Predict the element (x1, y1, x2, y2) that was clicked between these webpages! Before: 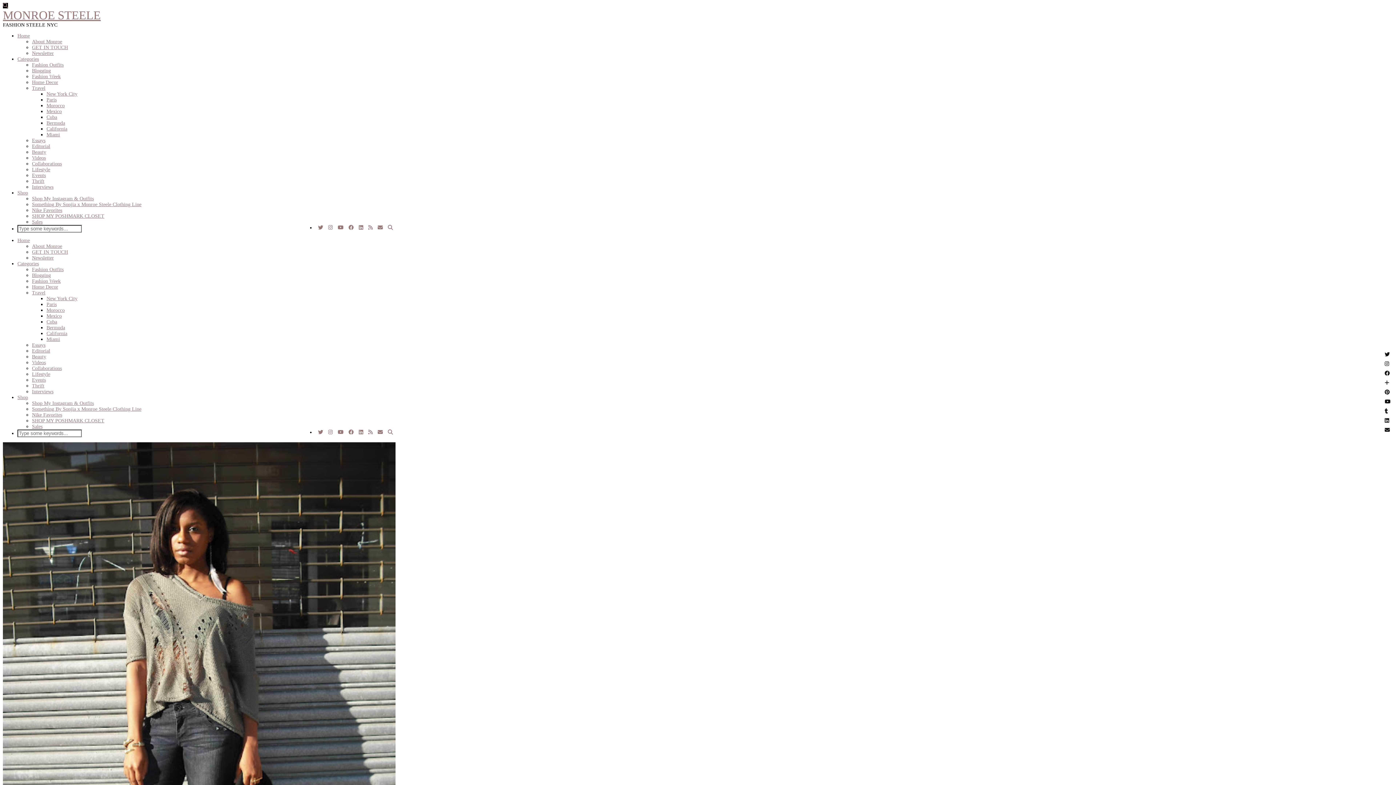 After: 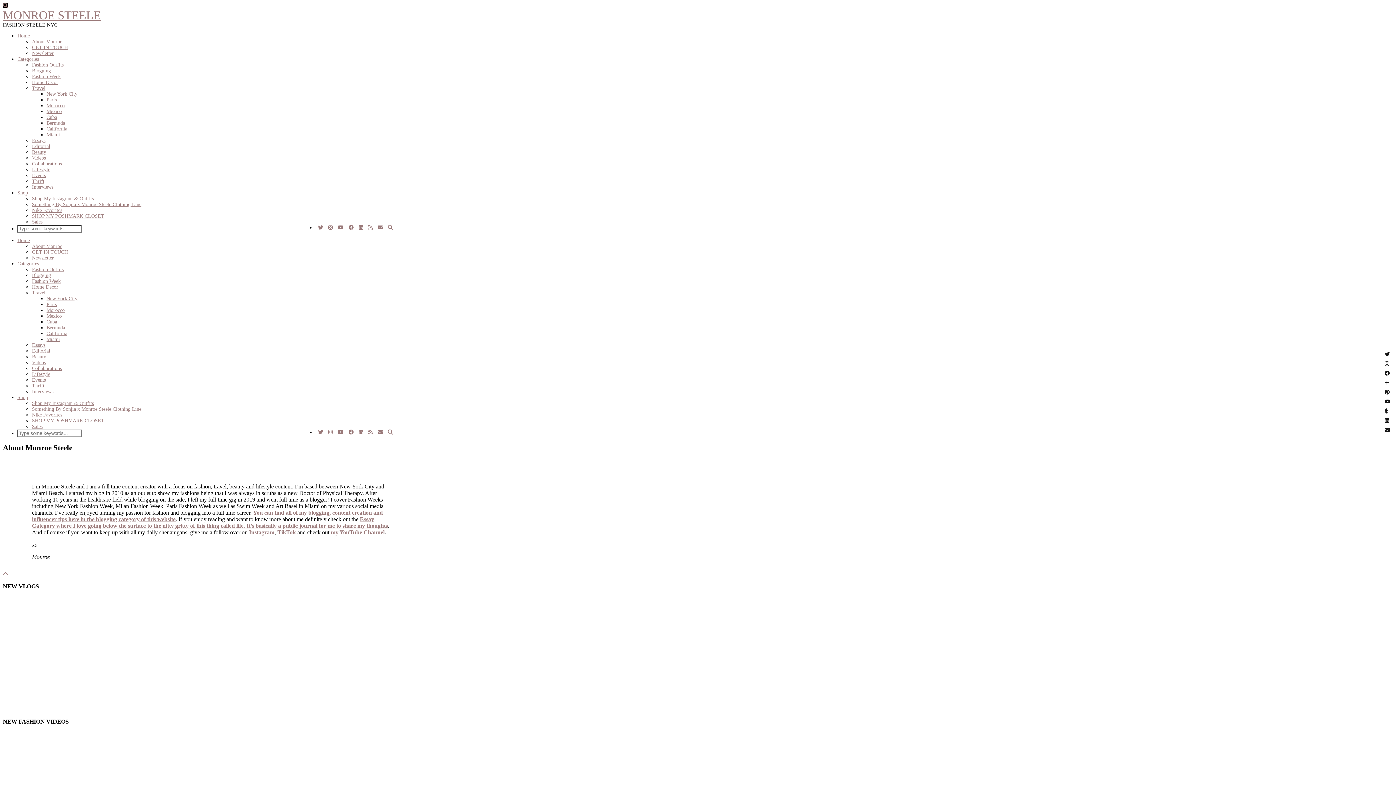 Action: label: About Monroe bbox: (32, 243, 62, 249)